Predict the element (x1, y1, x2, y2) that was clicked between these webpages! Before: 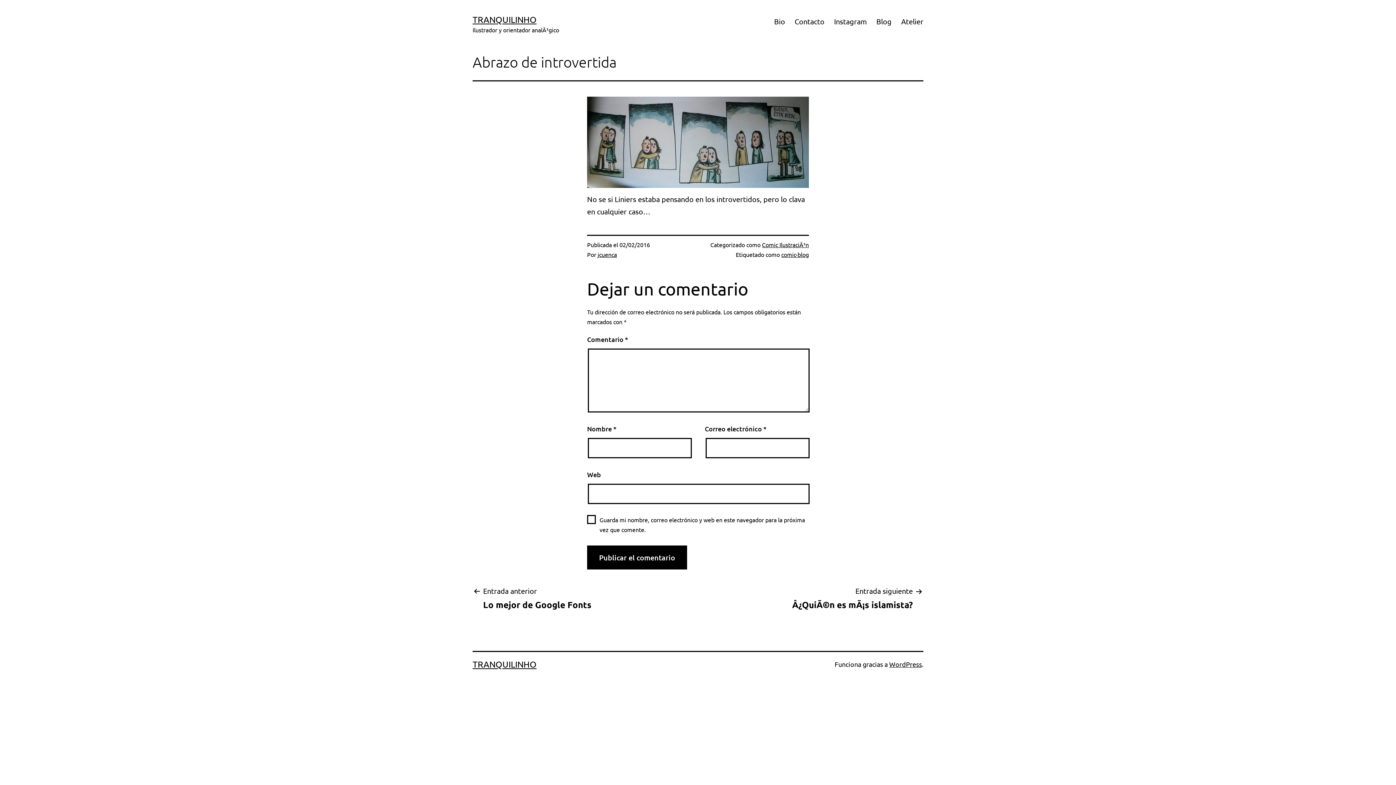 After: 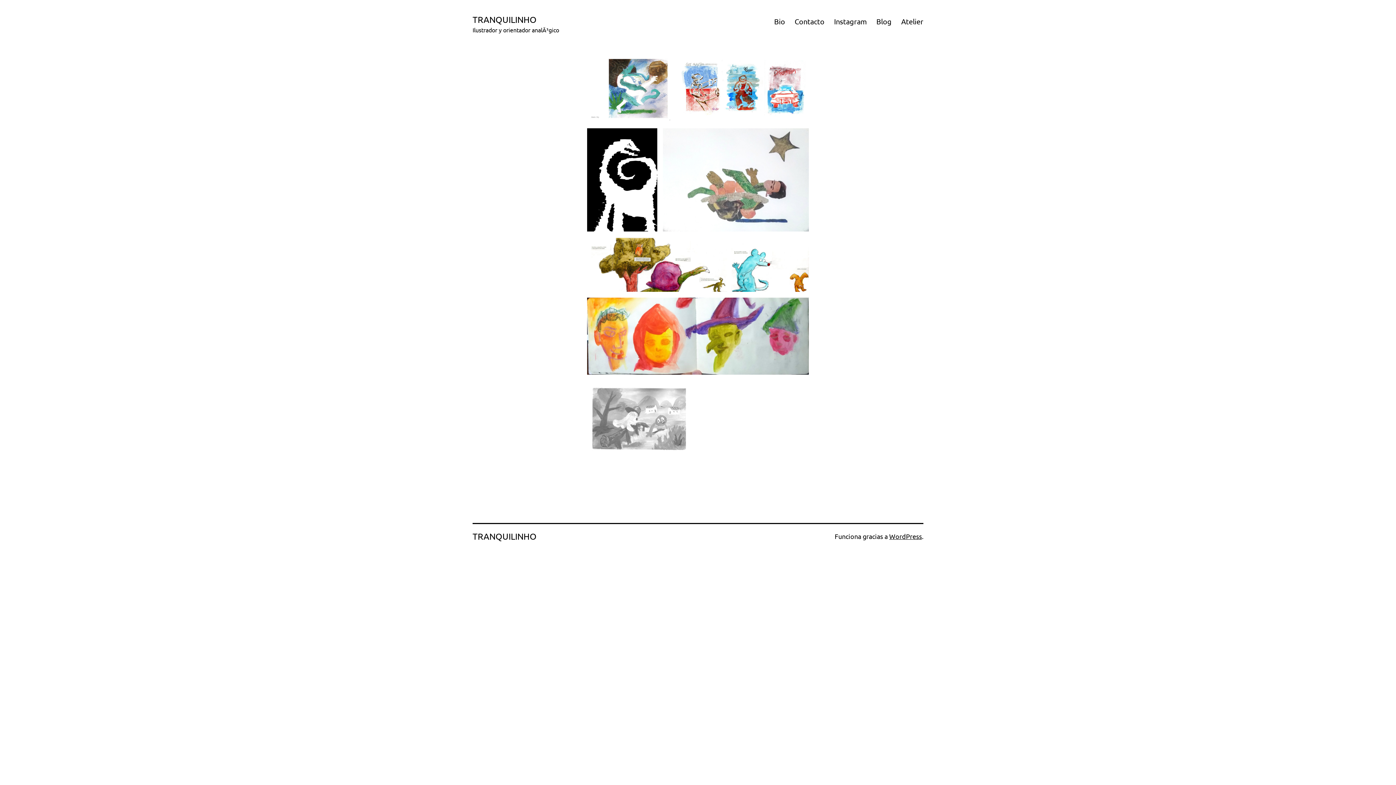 Action: label: TRANQUILINHO bbox: (472, 659, 536, 669)